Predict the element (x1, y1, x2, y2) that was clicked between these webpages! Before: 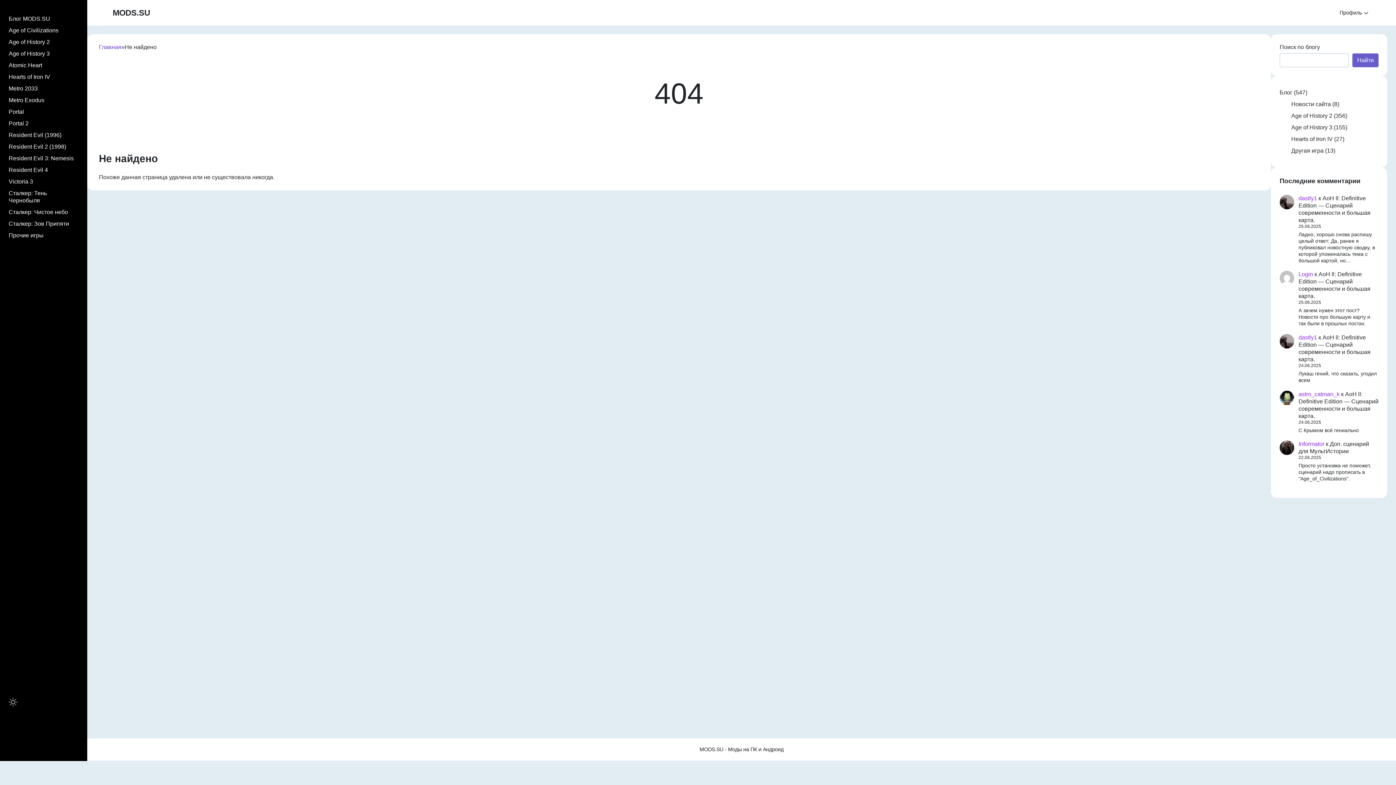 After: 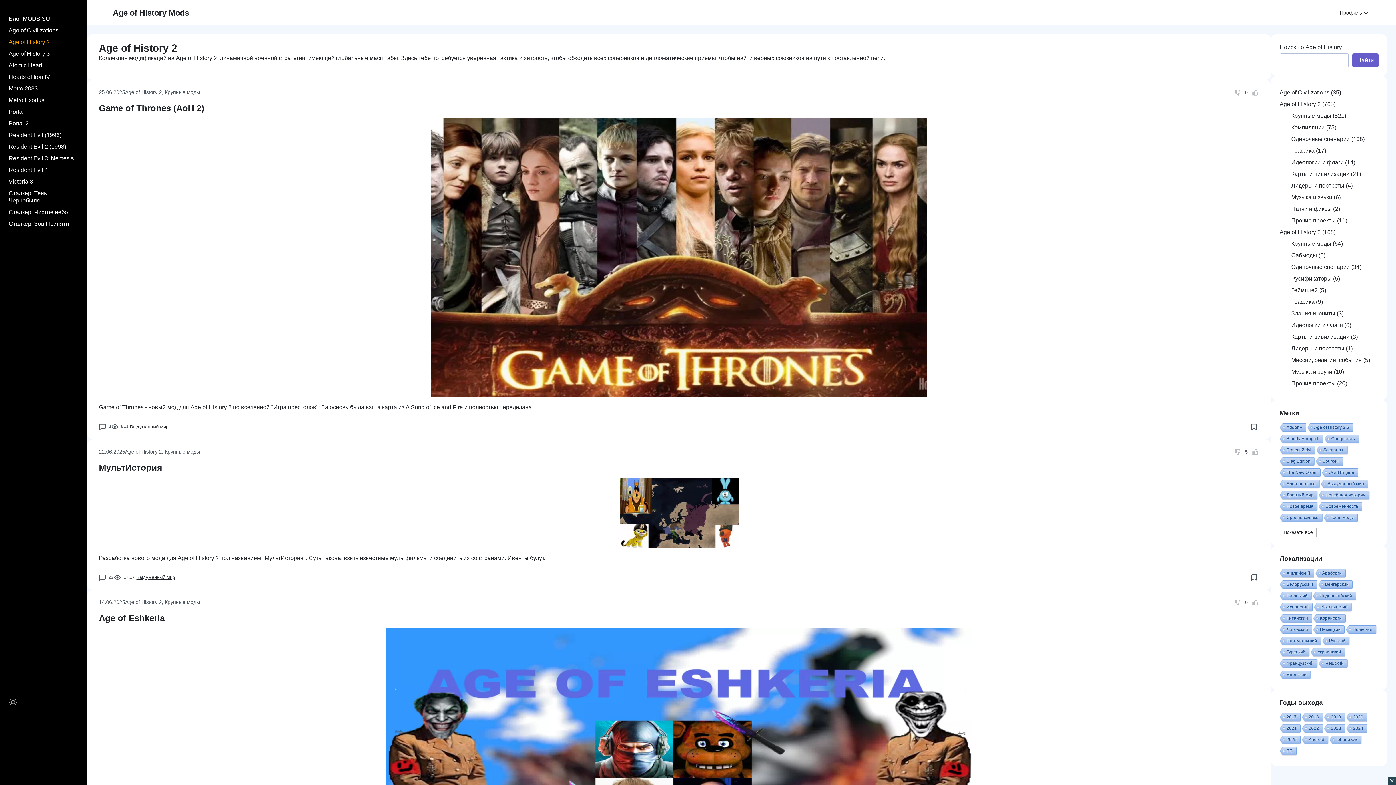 Action: label: Age of History 2 bbox: (8, 38, 78, 45)